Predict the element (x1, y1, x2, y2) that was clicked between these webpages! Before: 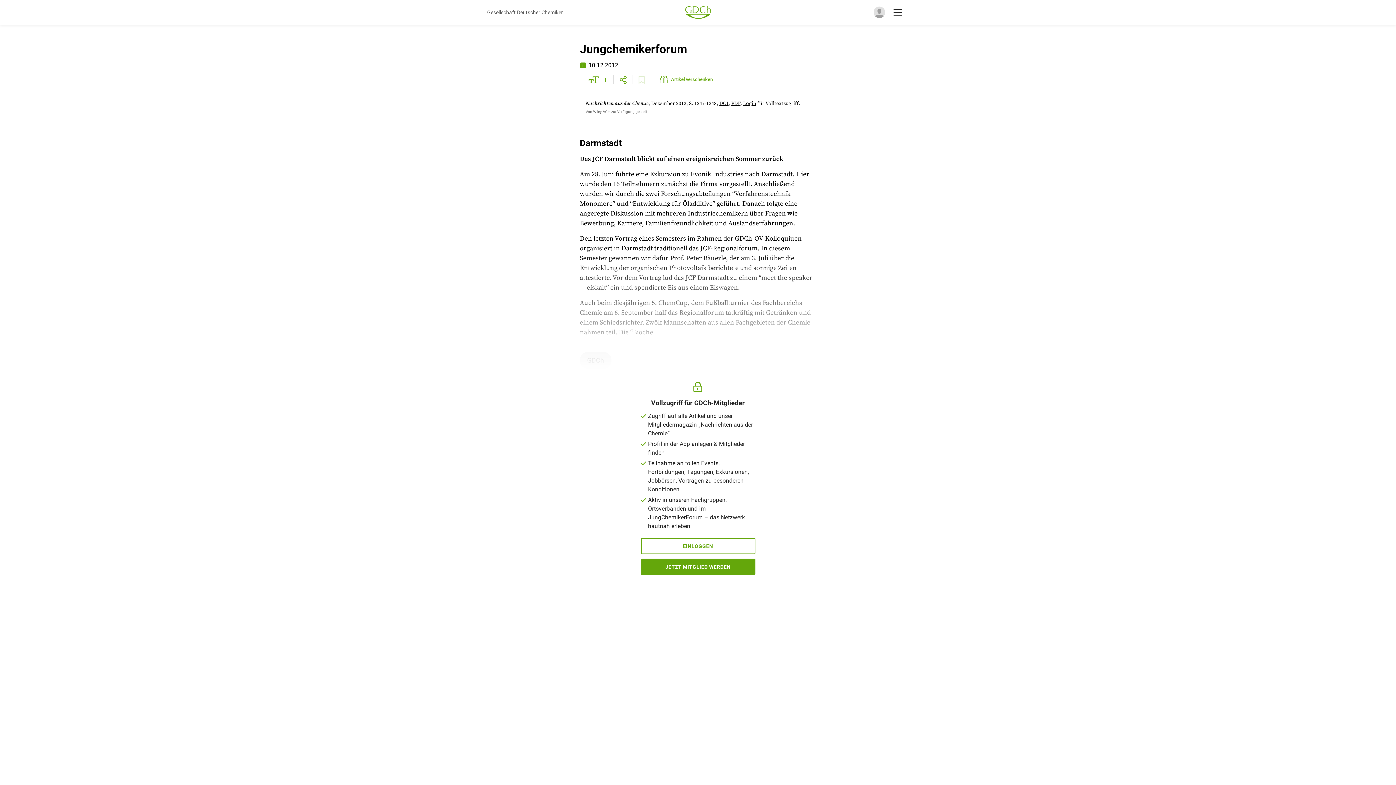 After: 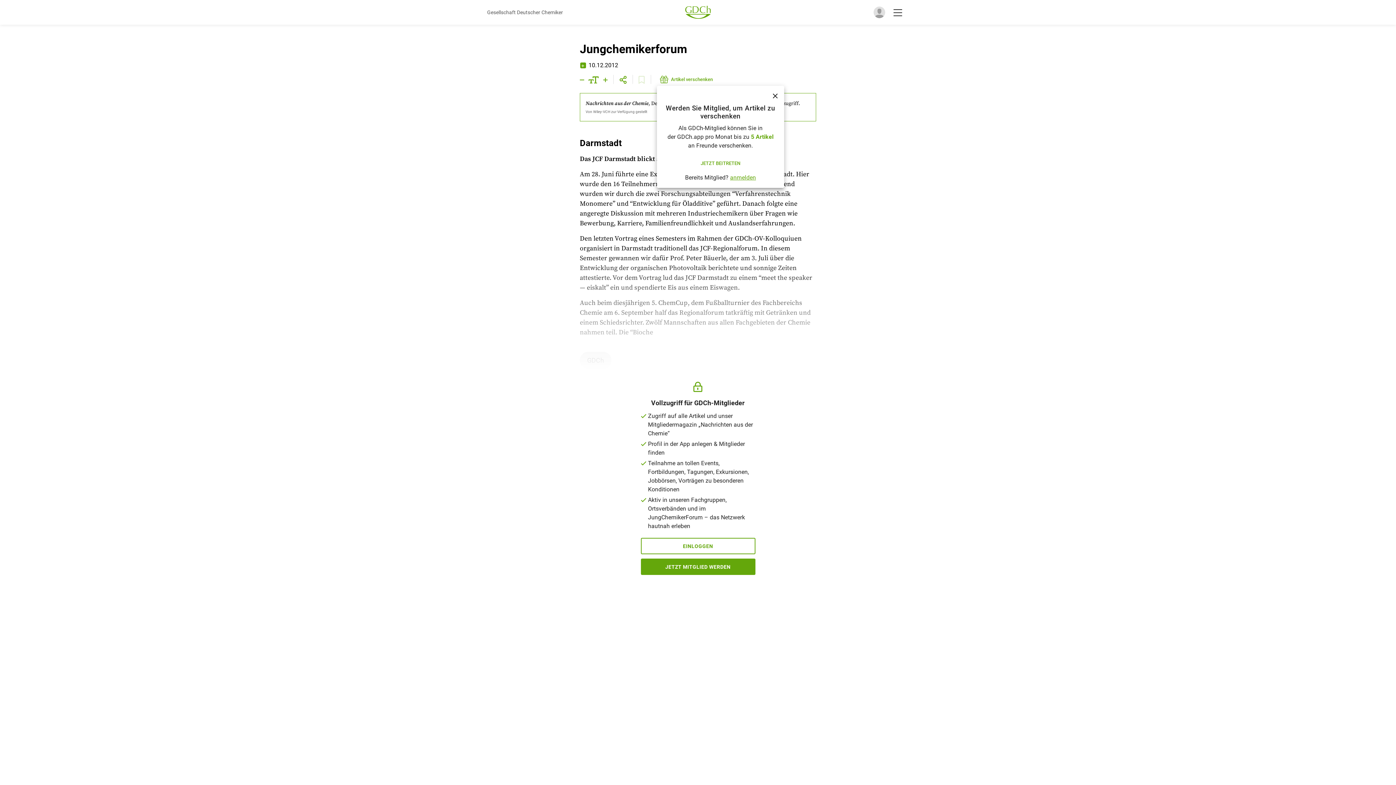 Action: bbox: (657, 73, 715, 85) label: Artikel verschenken